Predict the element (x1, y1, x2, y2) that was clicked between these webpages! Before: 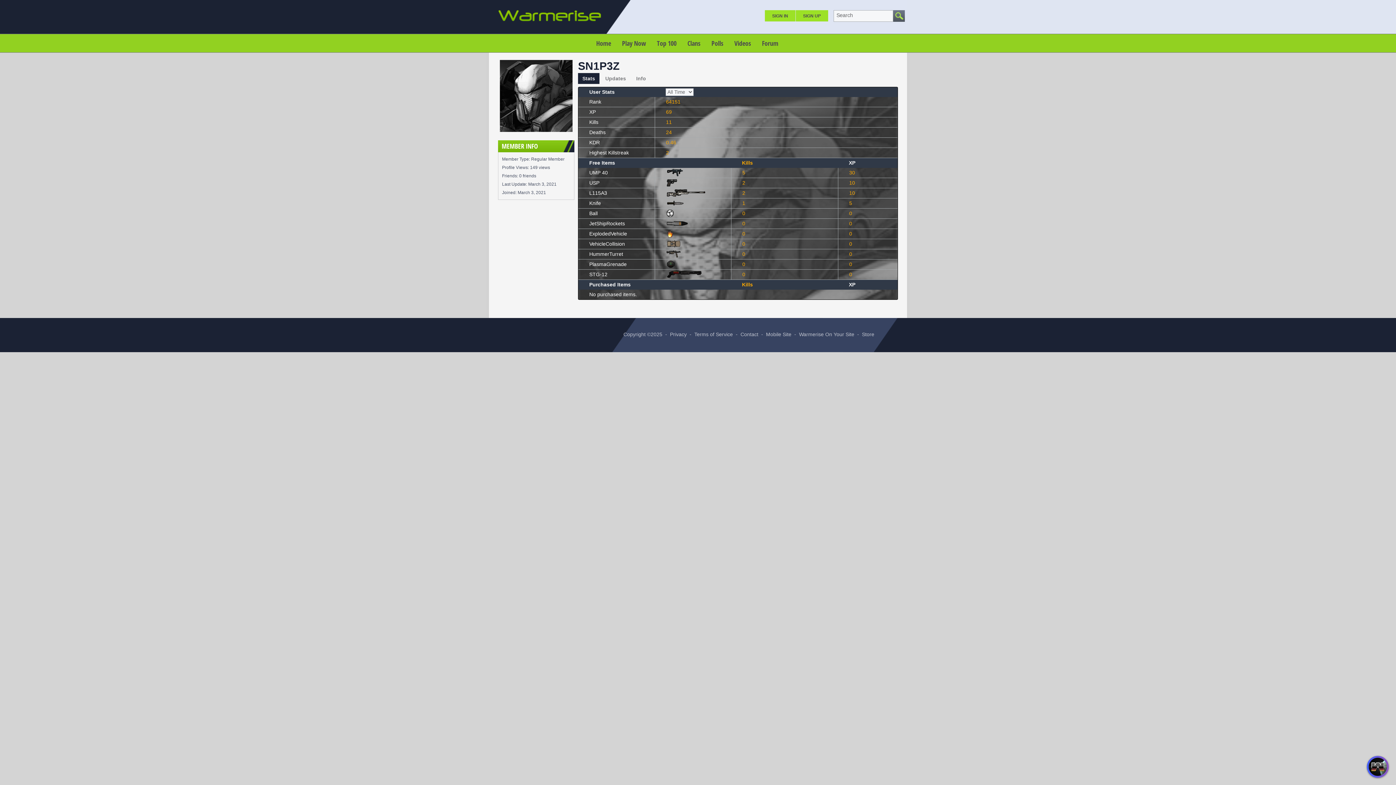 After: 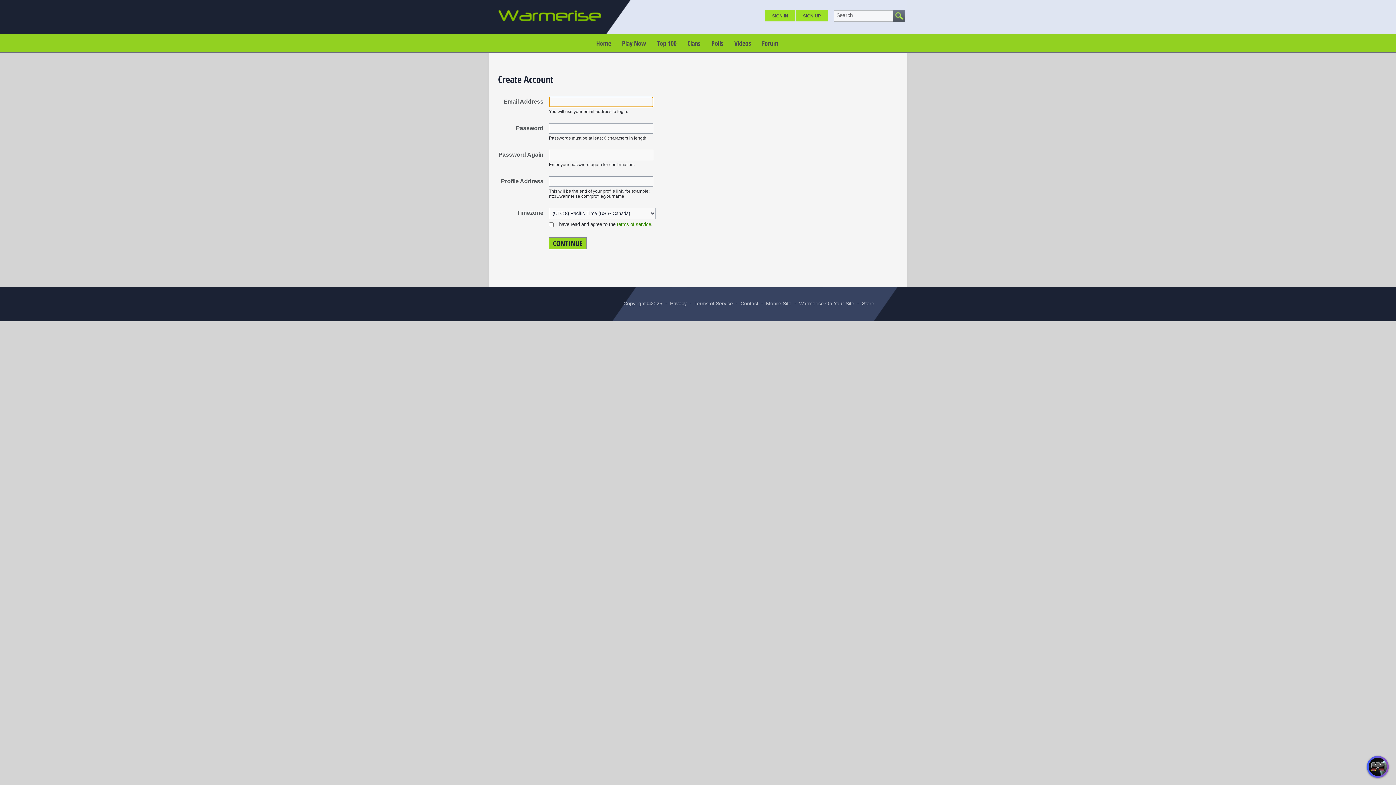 Action: bbox: (796, 10, 828, 21) label: SIGN UP